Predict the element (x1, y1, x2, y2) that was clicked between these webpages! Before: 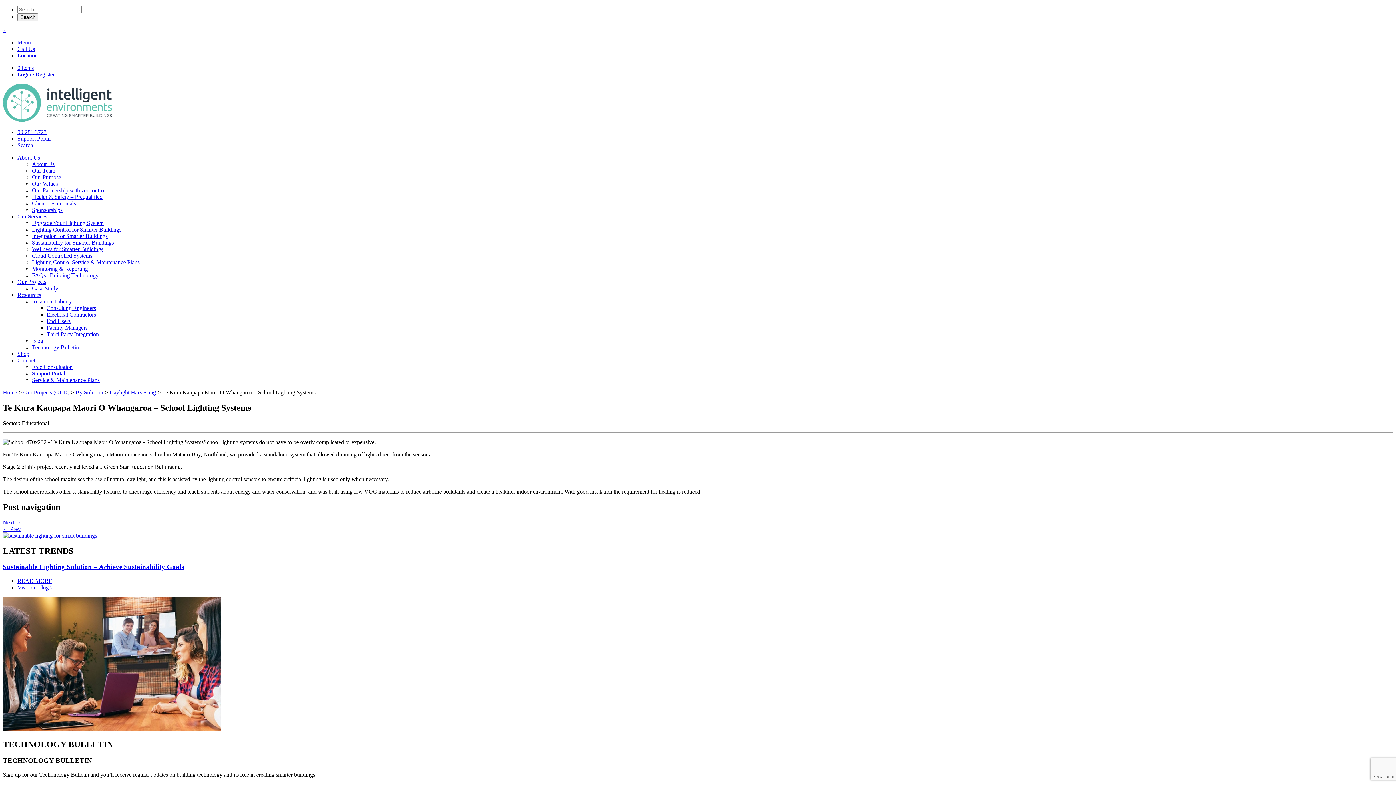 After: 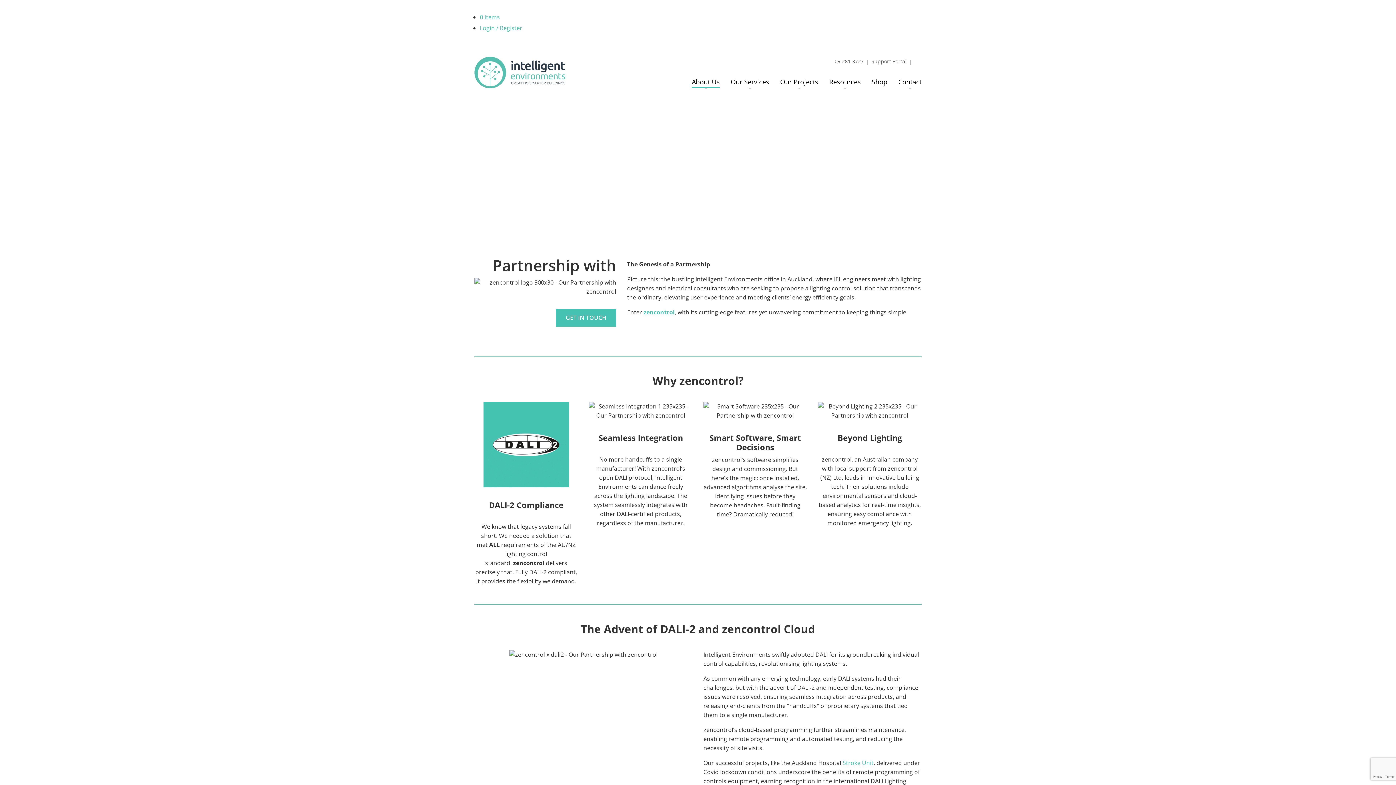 Action: bbox: (32, 187, 105, 193) label: Our Partnership with zencontrol